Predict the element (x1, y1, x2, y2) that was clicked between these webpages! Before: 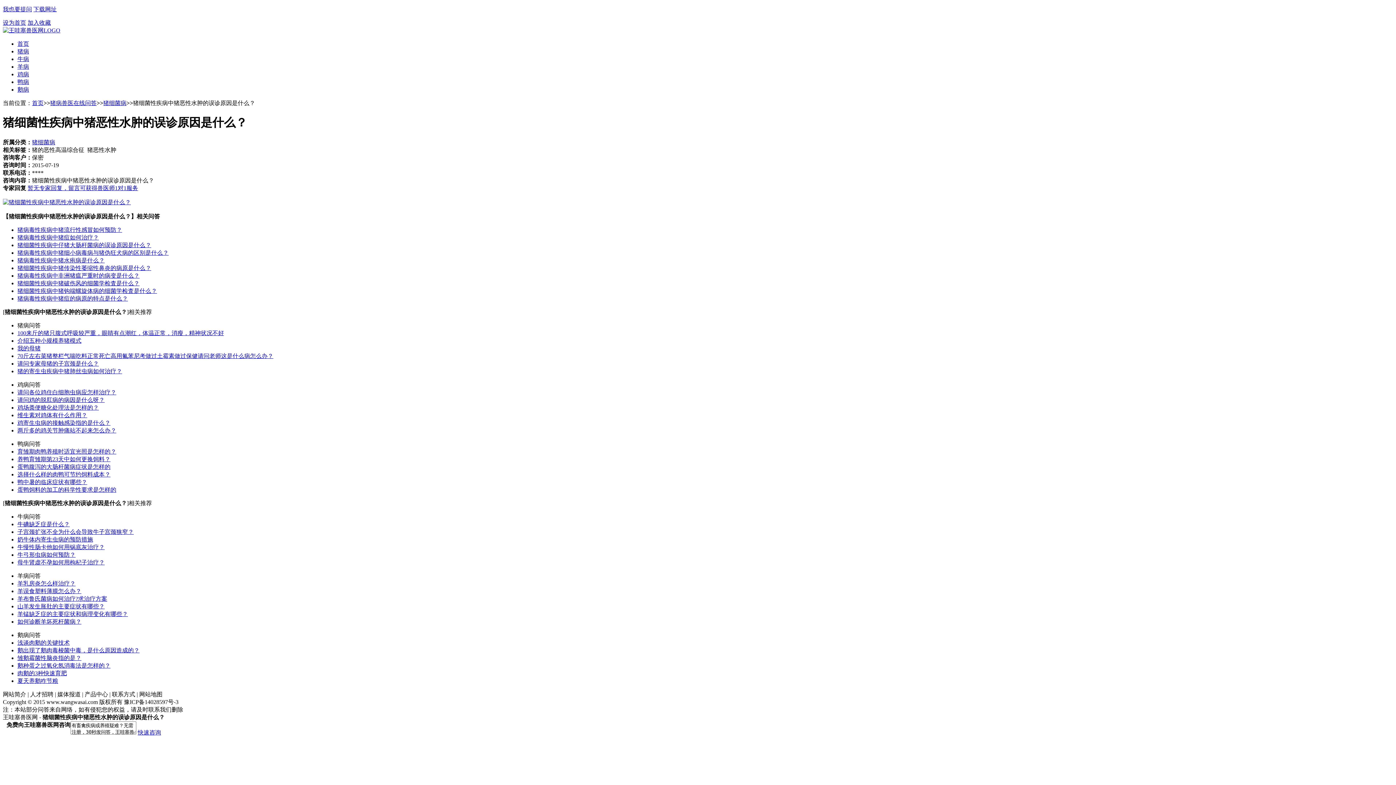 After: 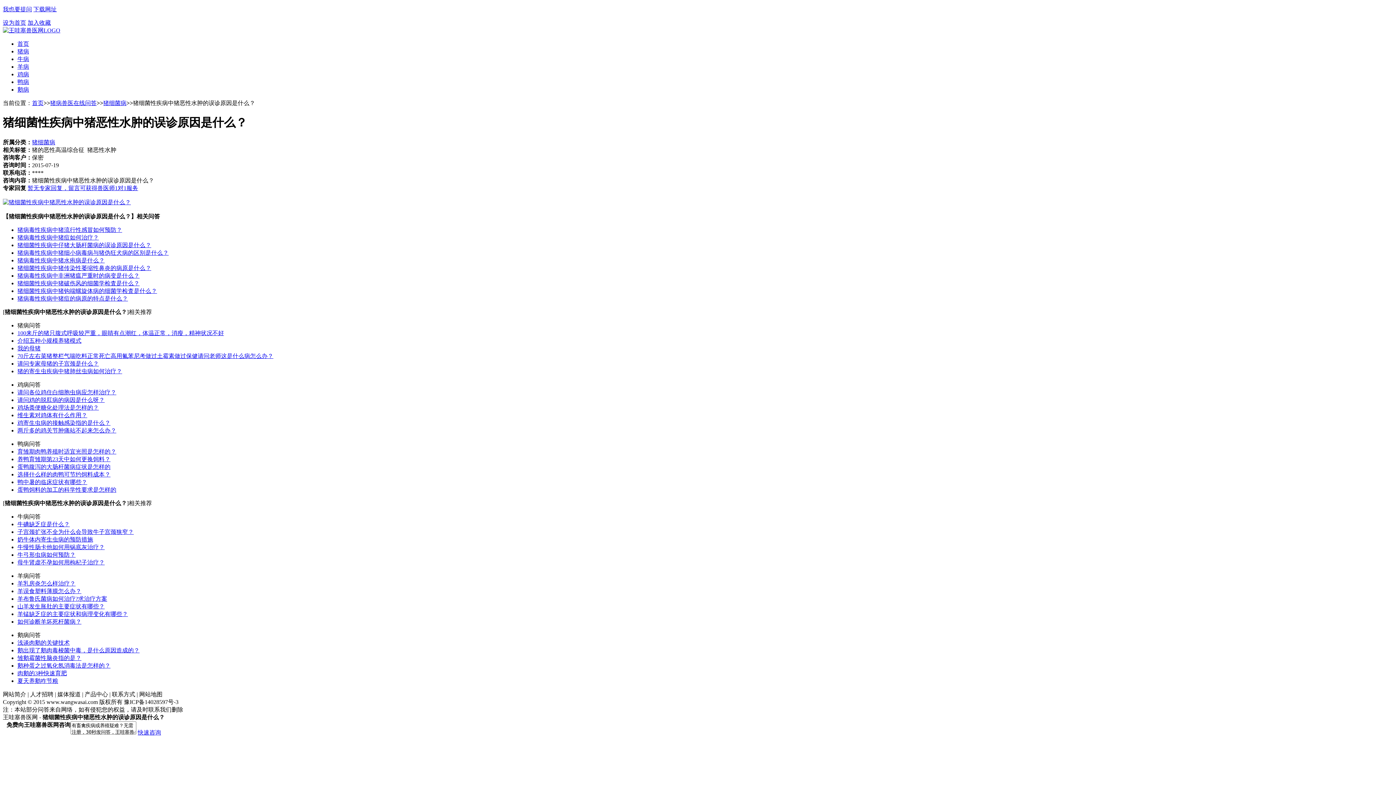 Action: bbox: (17, 330, 224, 336) label: 100来斤的猪只腹式呼吸较严重，眼睛有点潮红，体温正常，消瘦，精神状况不好